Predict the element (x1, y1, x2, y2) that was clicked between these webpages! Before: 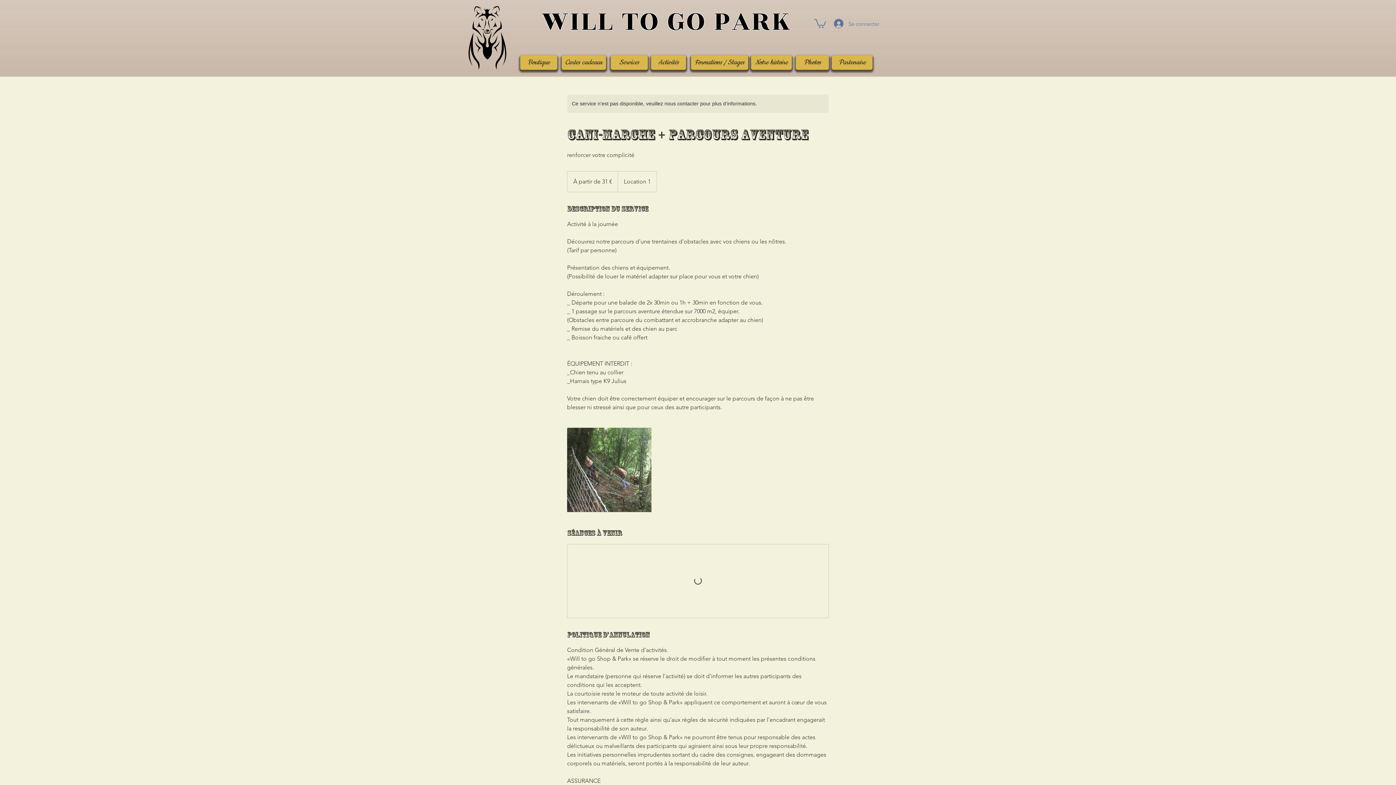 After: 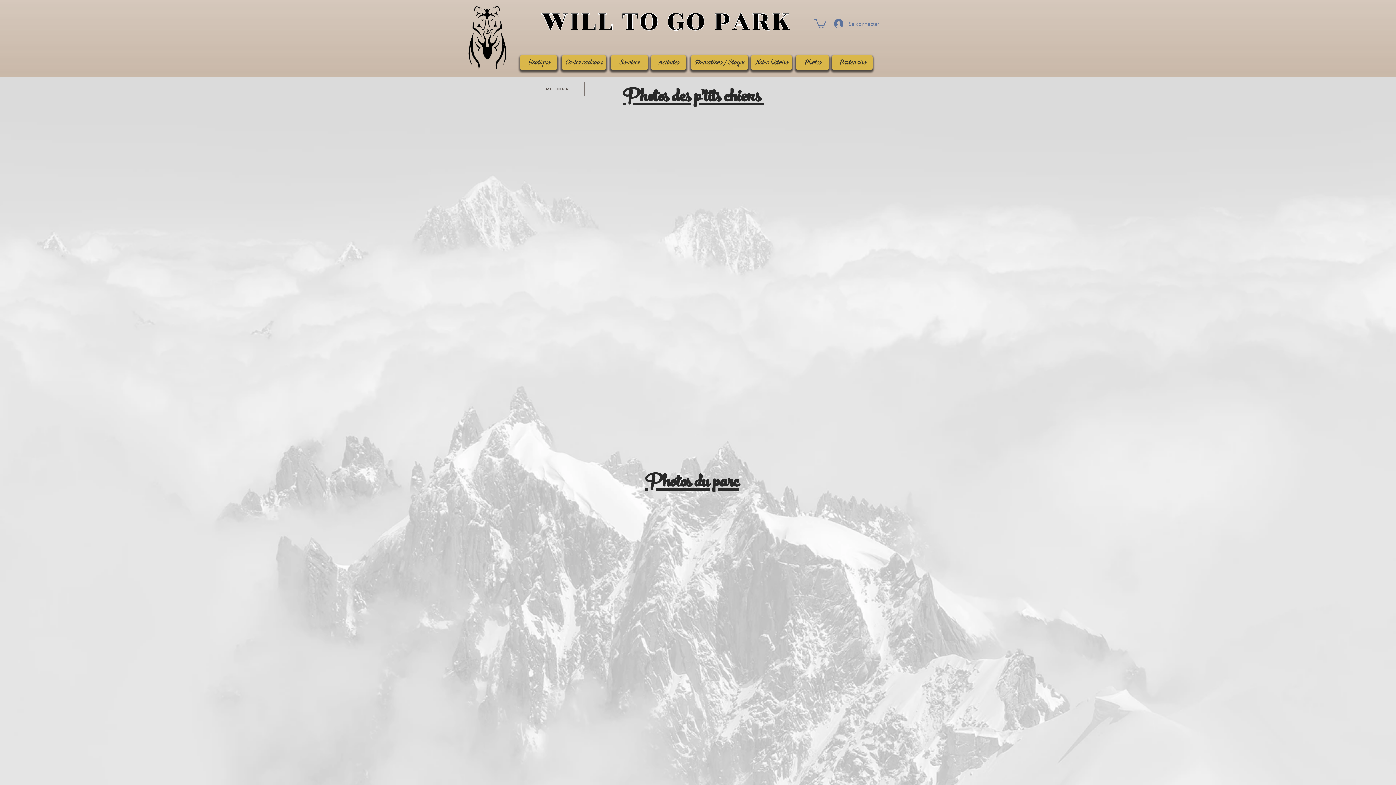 Action: label: Photos bbox: (796, 55, 829, 69)